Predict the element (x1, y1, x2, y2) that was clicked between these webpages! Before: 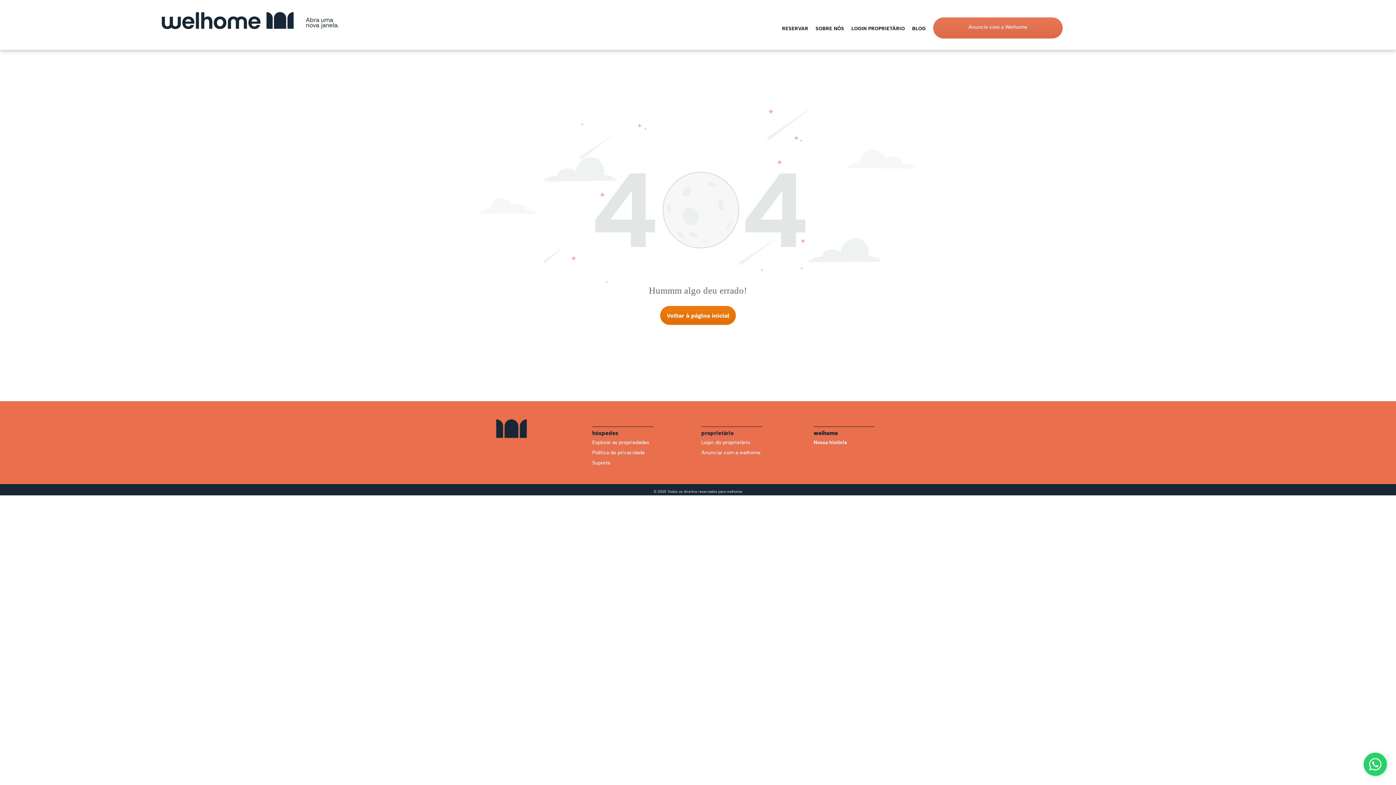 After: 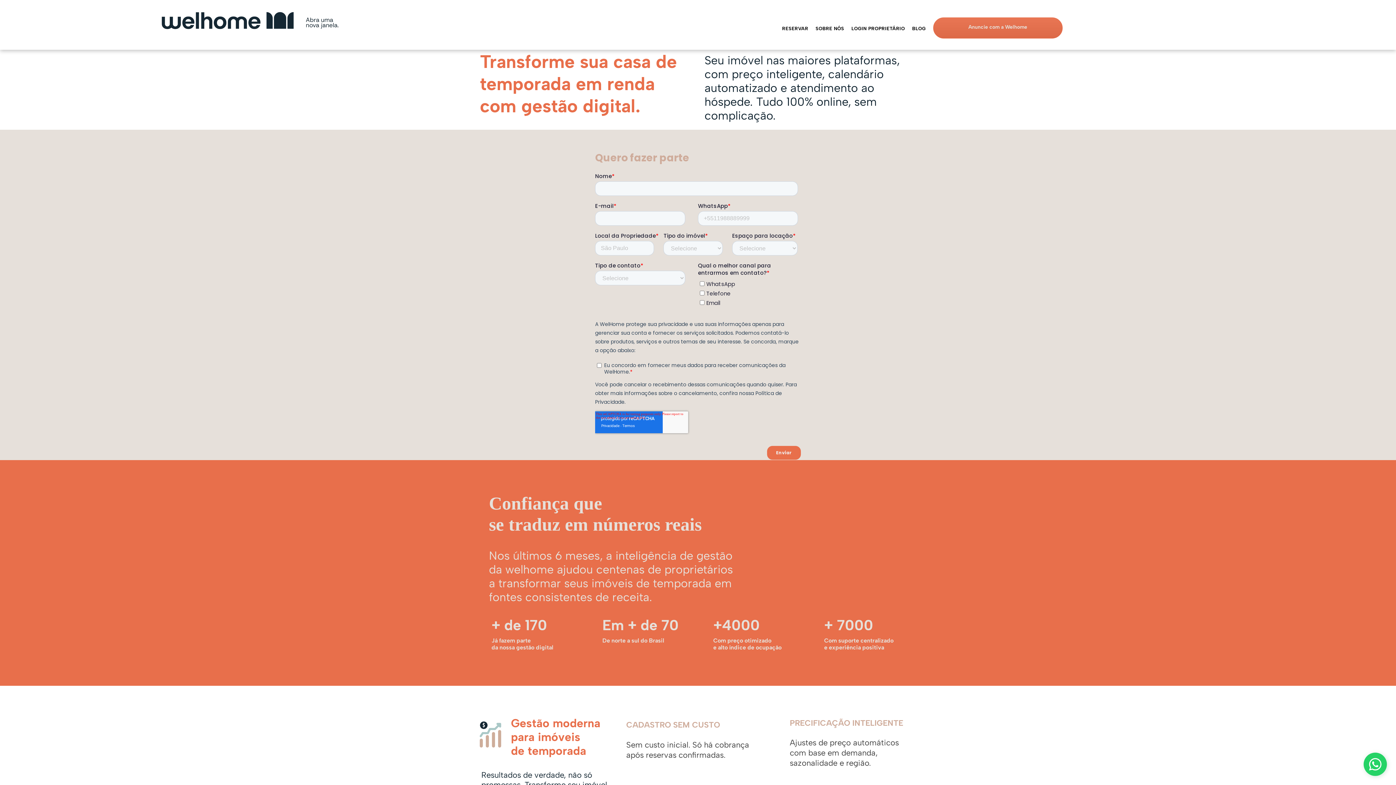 Action: bbox: (933, 17, 1062, 38) label: Anuncie com a Welhome 